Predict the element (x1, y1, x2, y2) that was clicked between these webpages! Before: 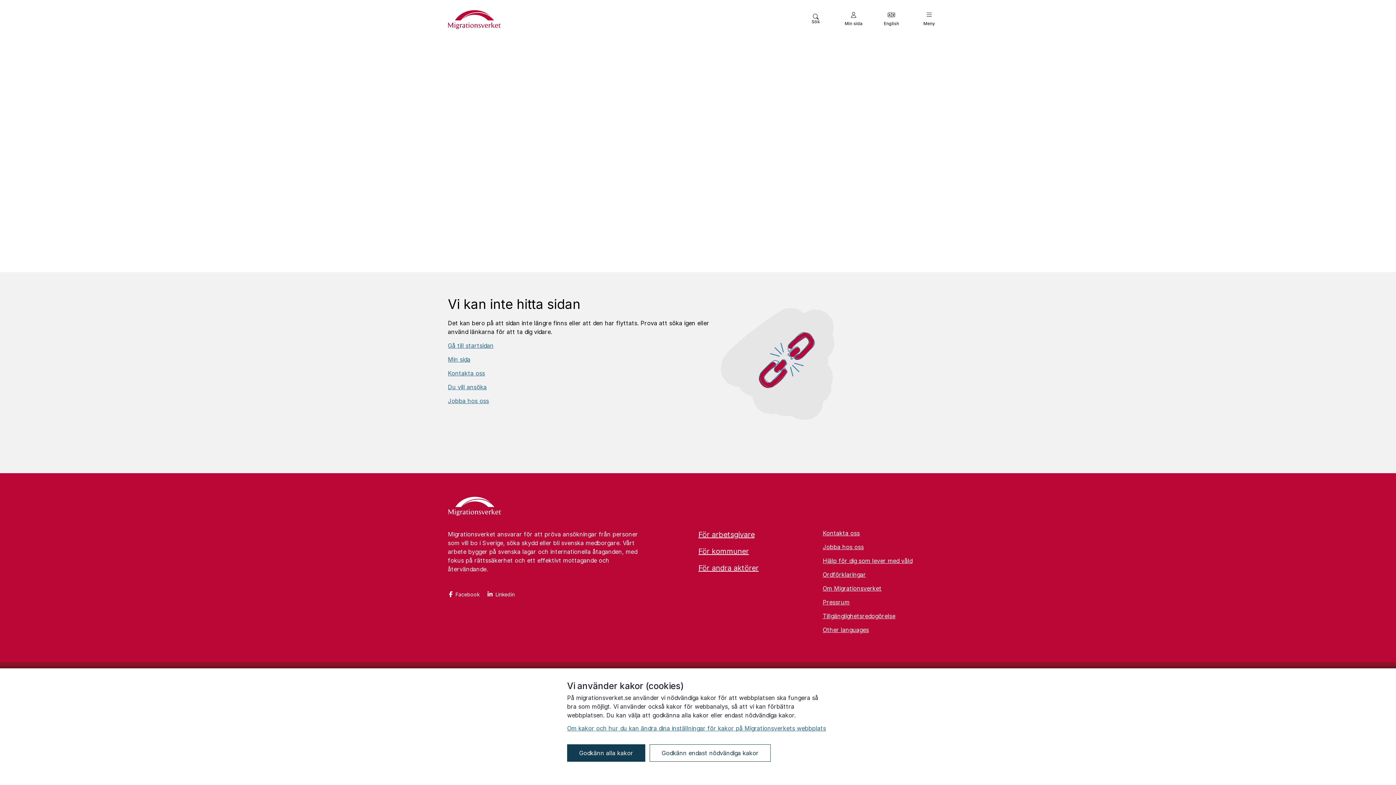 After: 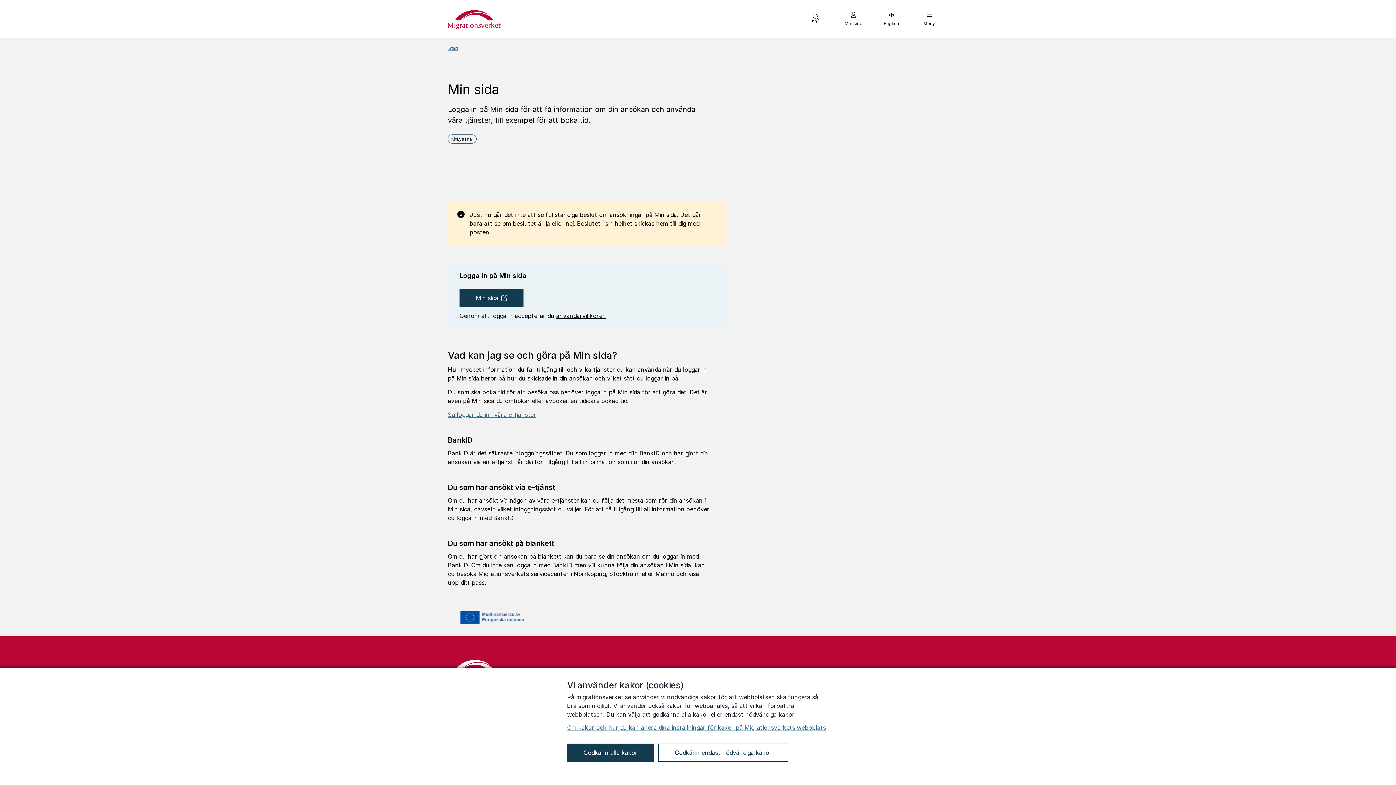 Action: label: Min sida bbox: (834, 0, 872, 37)